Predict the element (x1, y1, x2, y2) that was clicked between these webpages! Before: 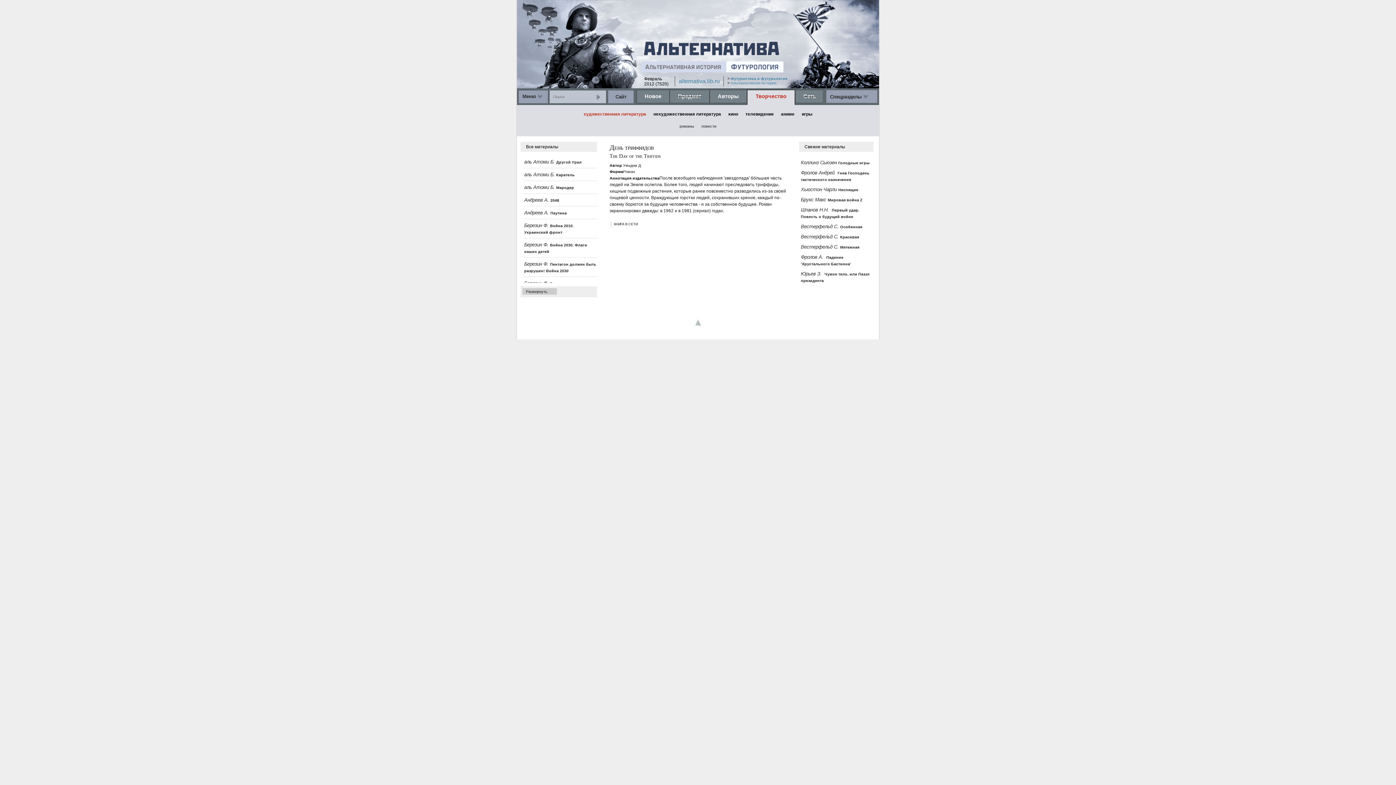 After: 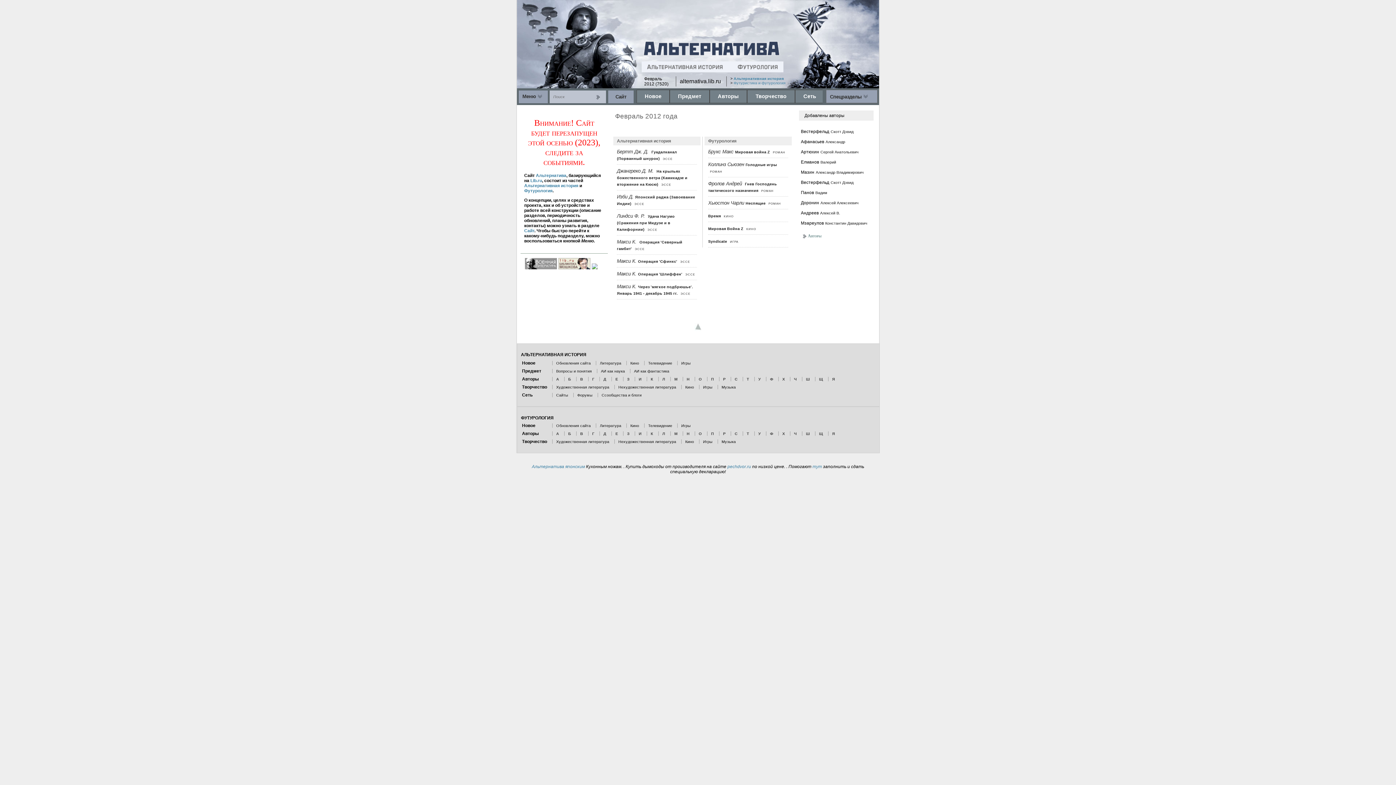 Action: bbox: (640, 51, 782, 57)